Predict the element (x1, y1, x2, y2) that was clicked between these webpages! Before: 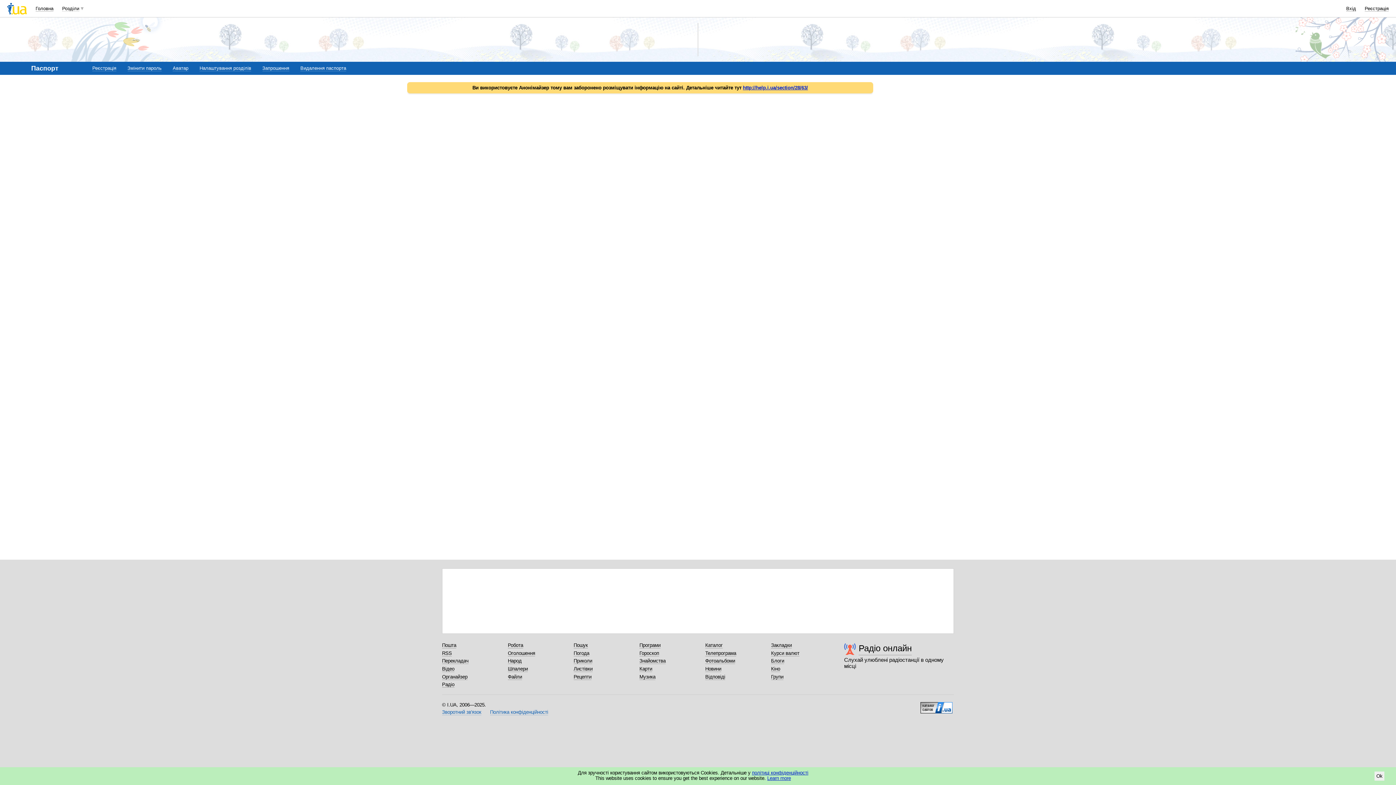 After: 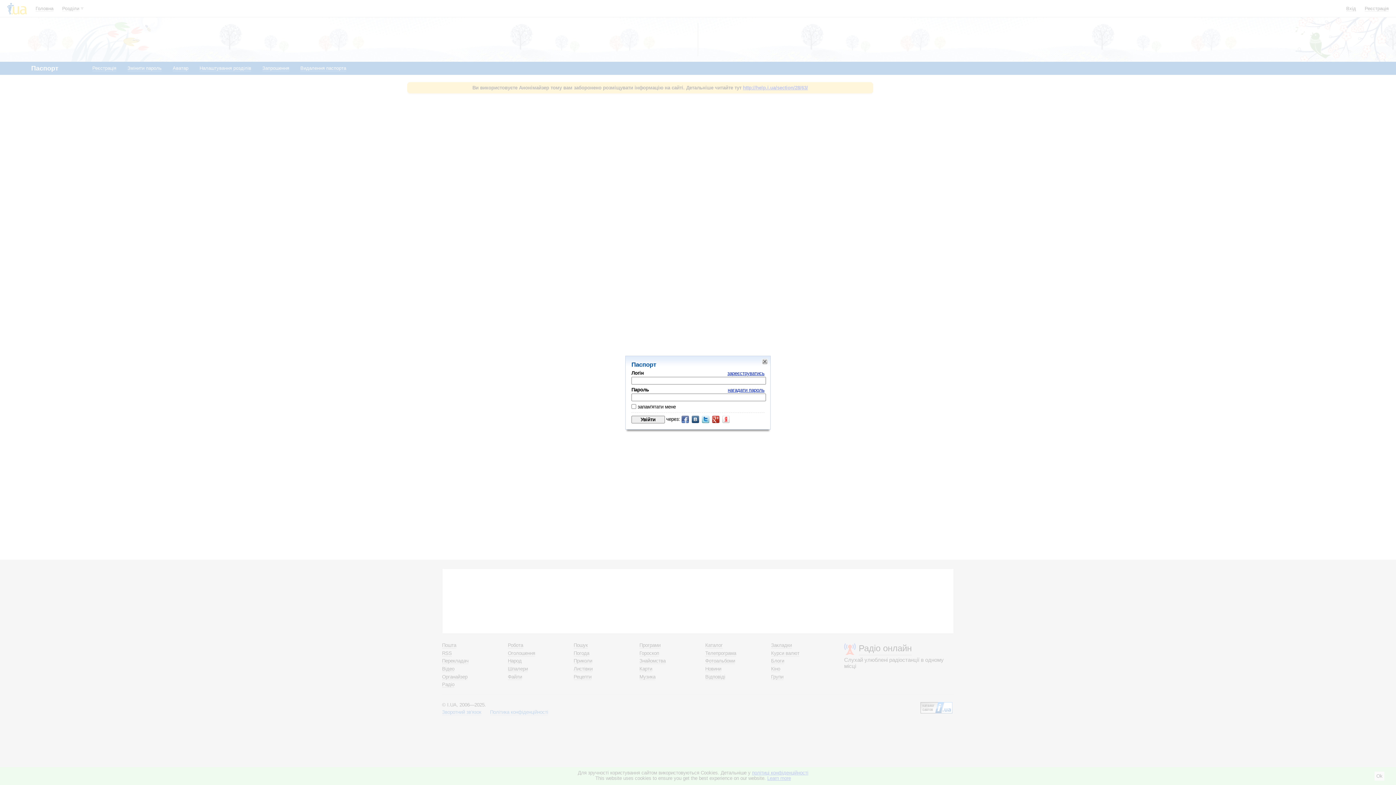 Action: label: Налаштування розділів bbox: (199, 65, 251, 71)